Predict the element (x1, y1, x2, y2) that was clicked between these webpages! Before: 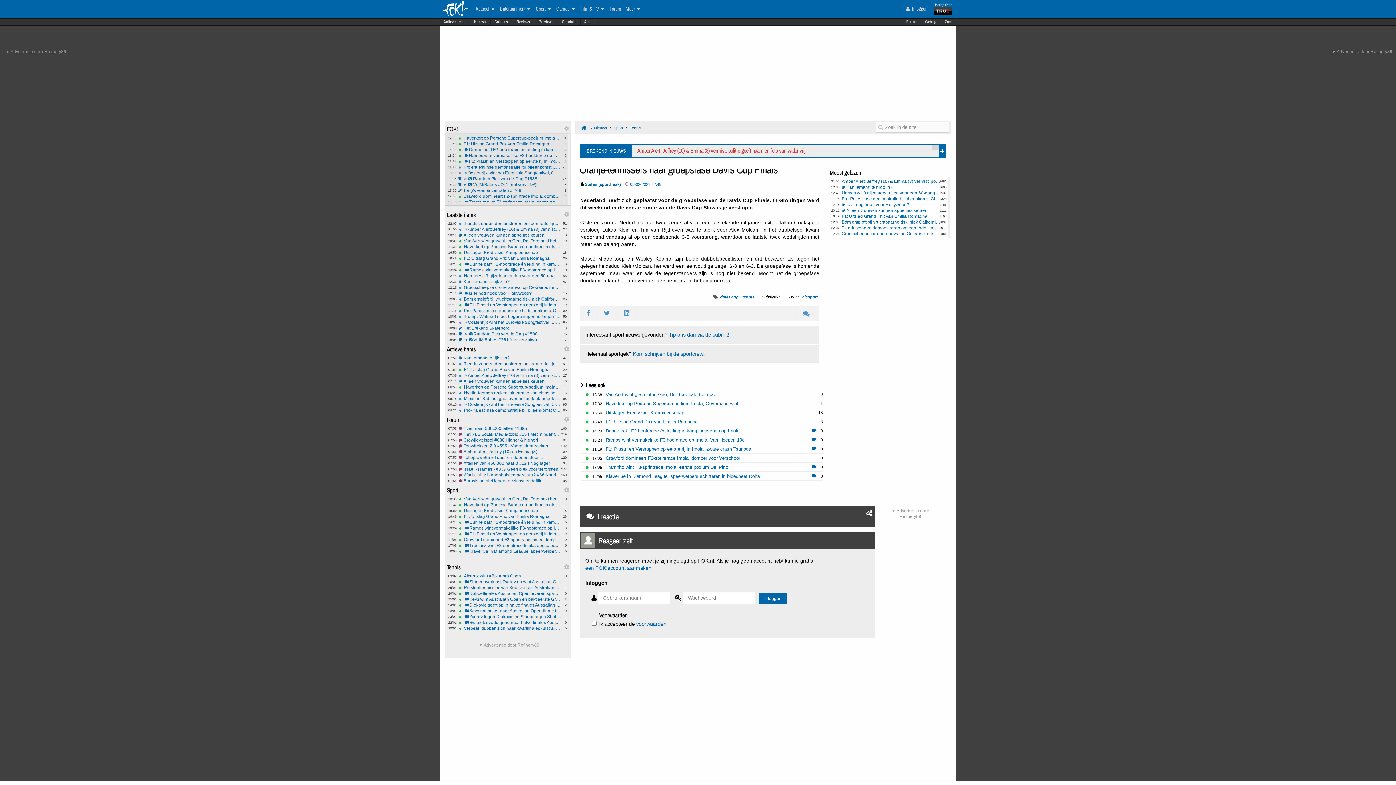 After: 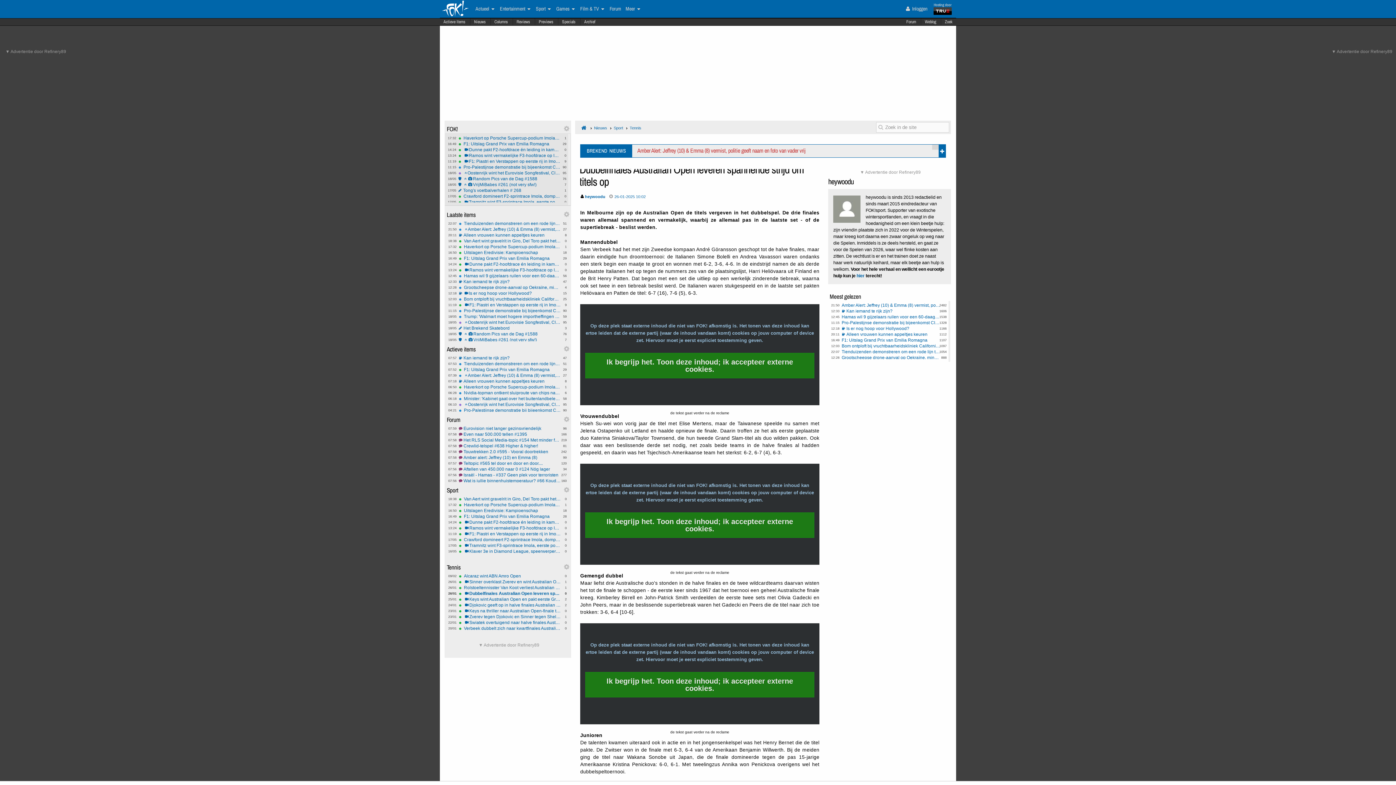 Action: label: 0
26/01
Dubbelfinales Australian Open leveren spannende strijd om titels op bbox: (458, 591, 561, 596)